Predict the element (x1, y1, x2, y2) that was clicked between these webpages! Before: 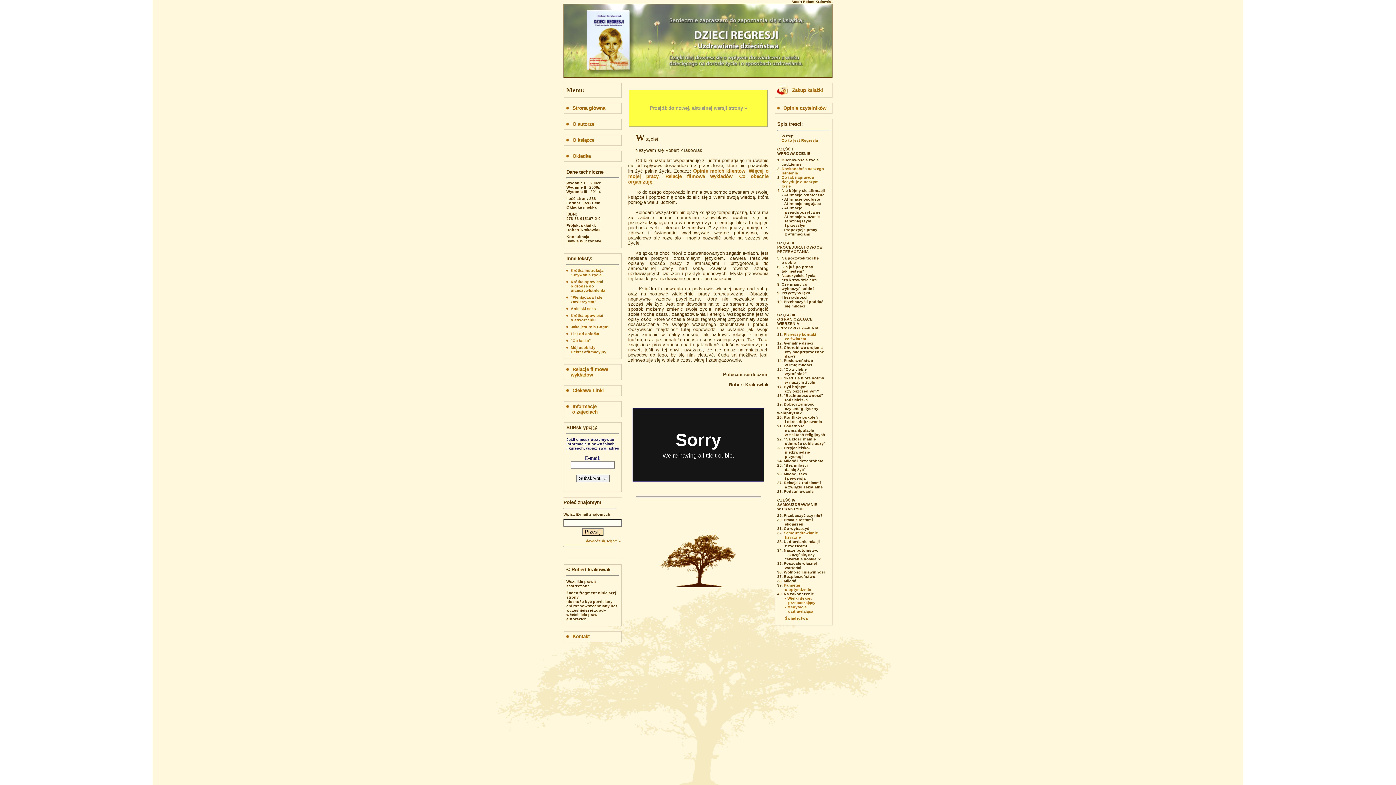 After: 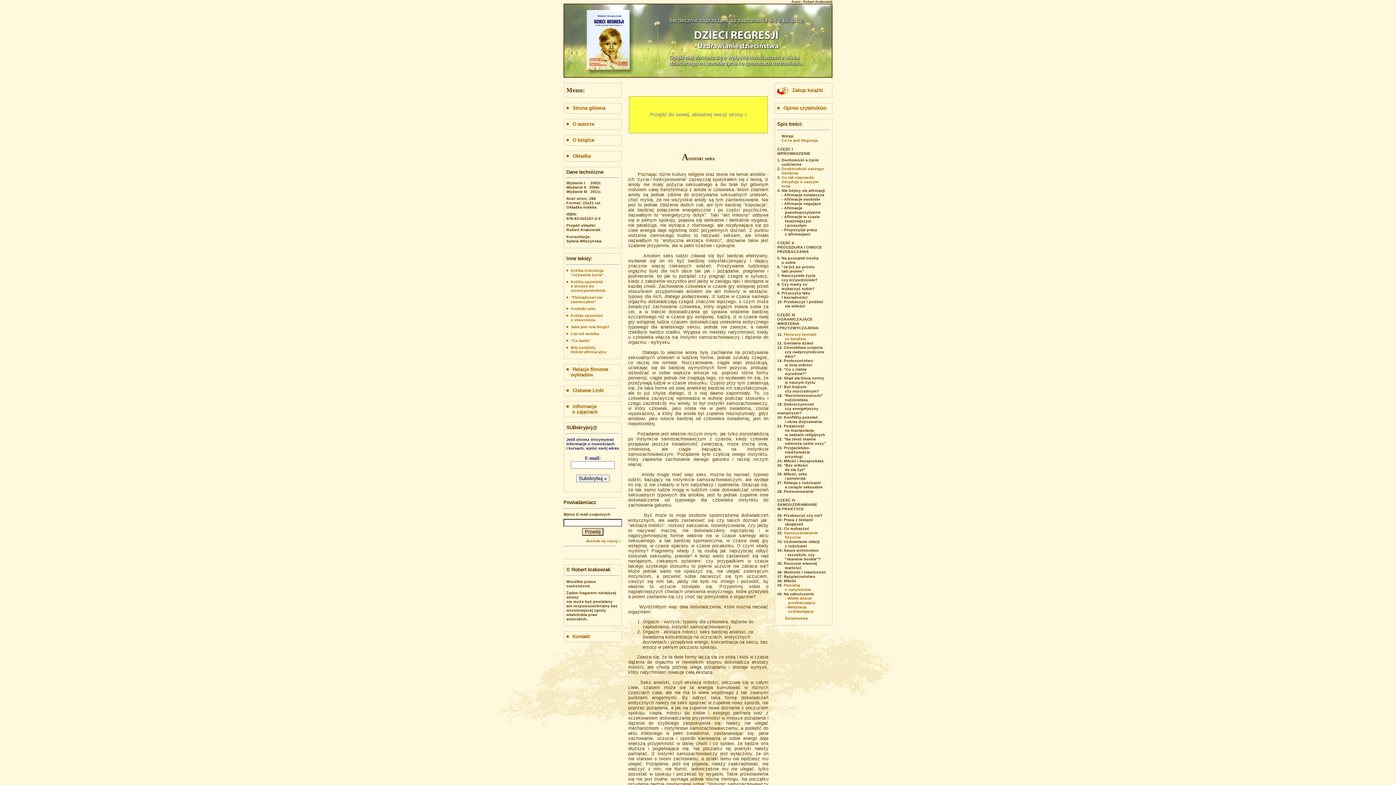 Action: bbox: (566, 305, 596, 311) label: Anielski seks